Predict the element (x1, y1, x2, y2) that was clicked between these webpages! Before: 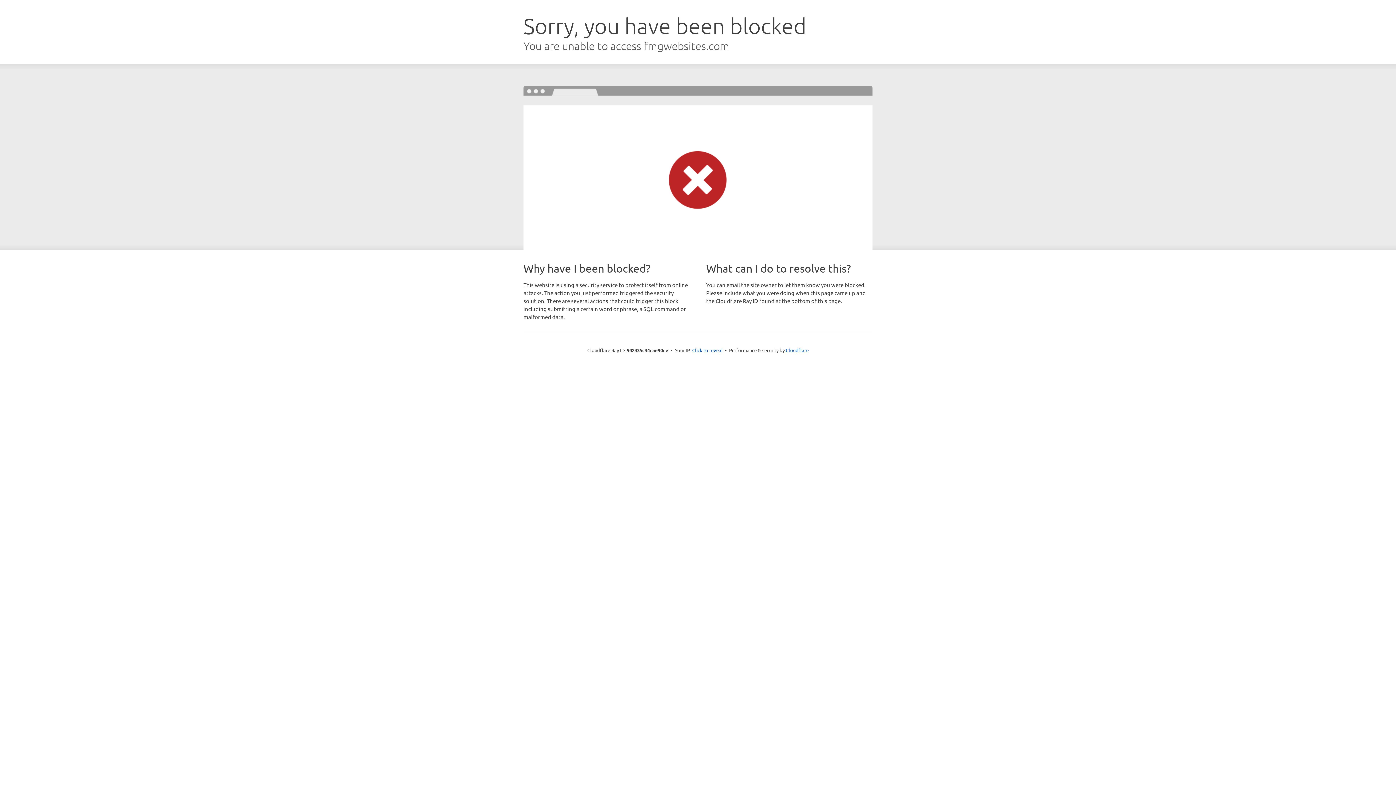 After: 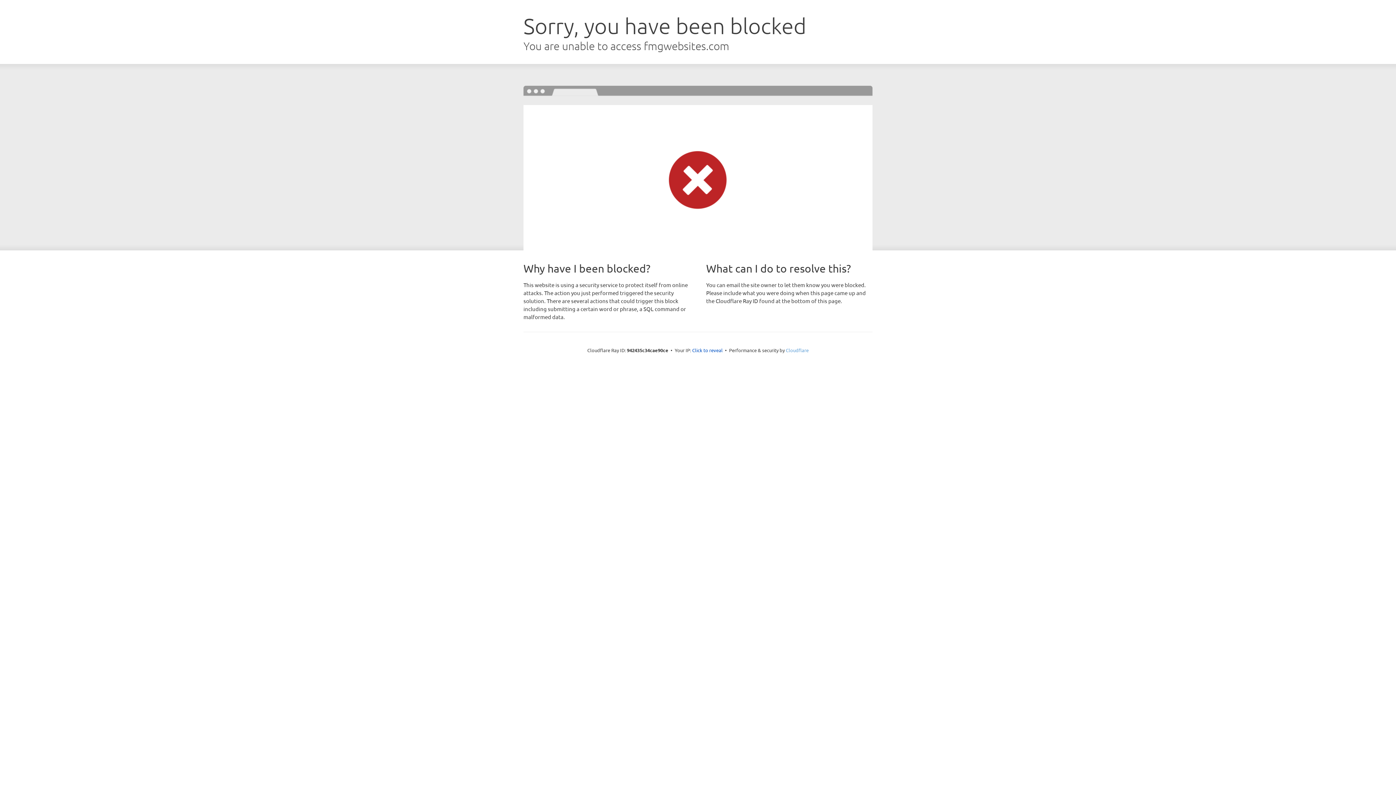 Action: bbox: (786, 347, 808, 353) label: Cloudflare